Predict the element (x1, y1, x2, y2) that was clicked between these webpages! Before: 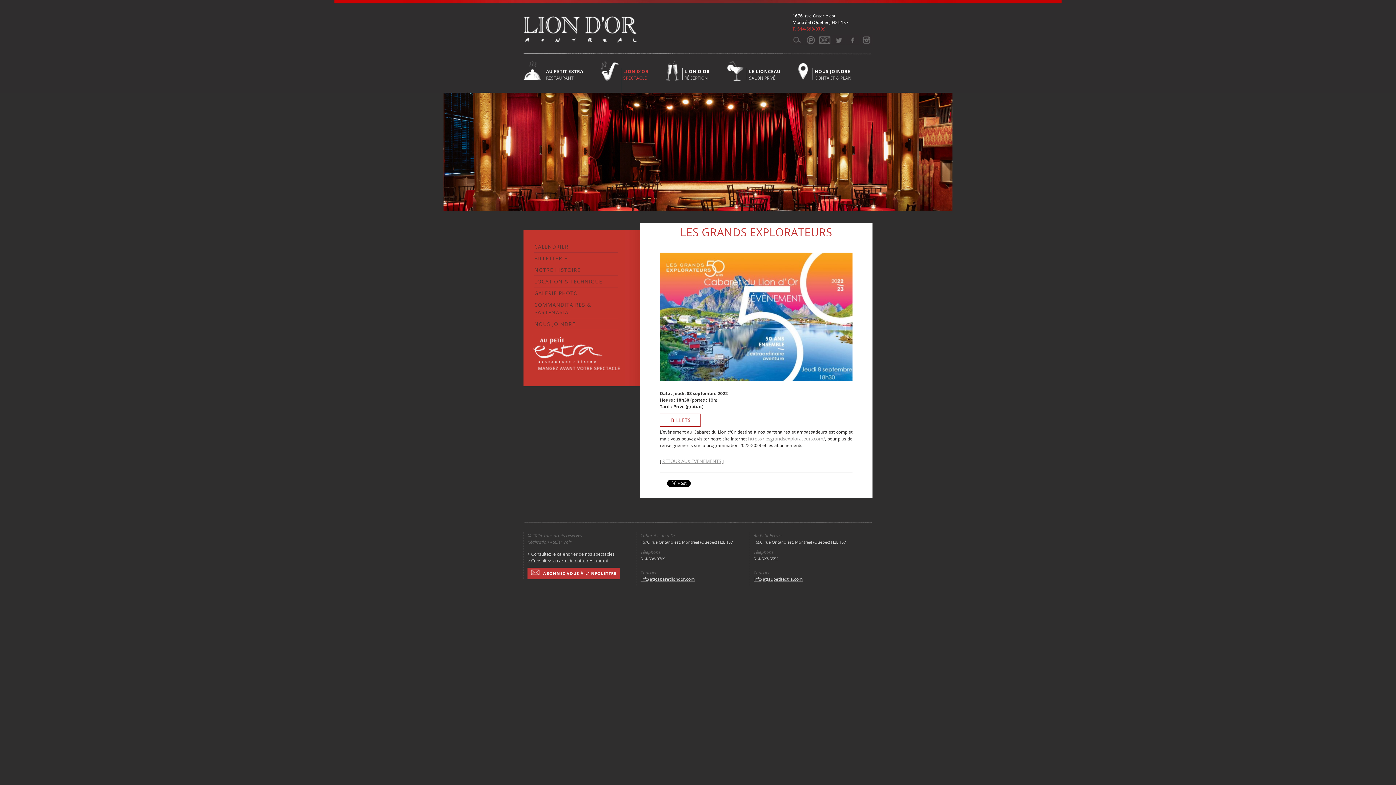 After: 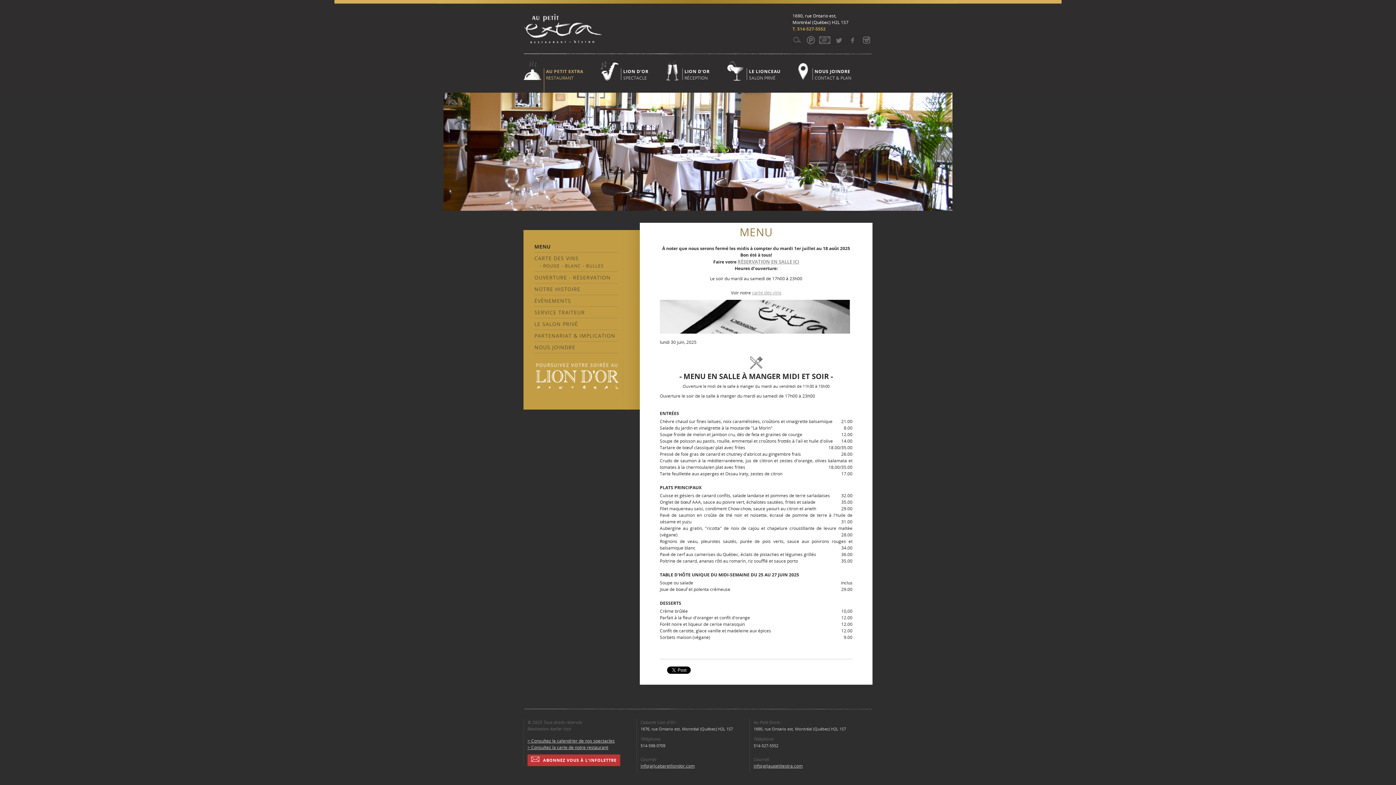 Action: bbox: (544, 68, 585, 80) label: AU PETIT EXTRA
RESTAURANT